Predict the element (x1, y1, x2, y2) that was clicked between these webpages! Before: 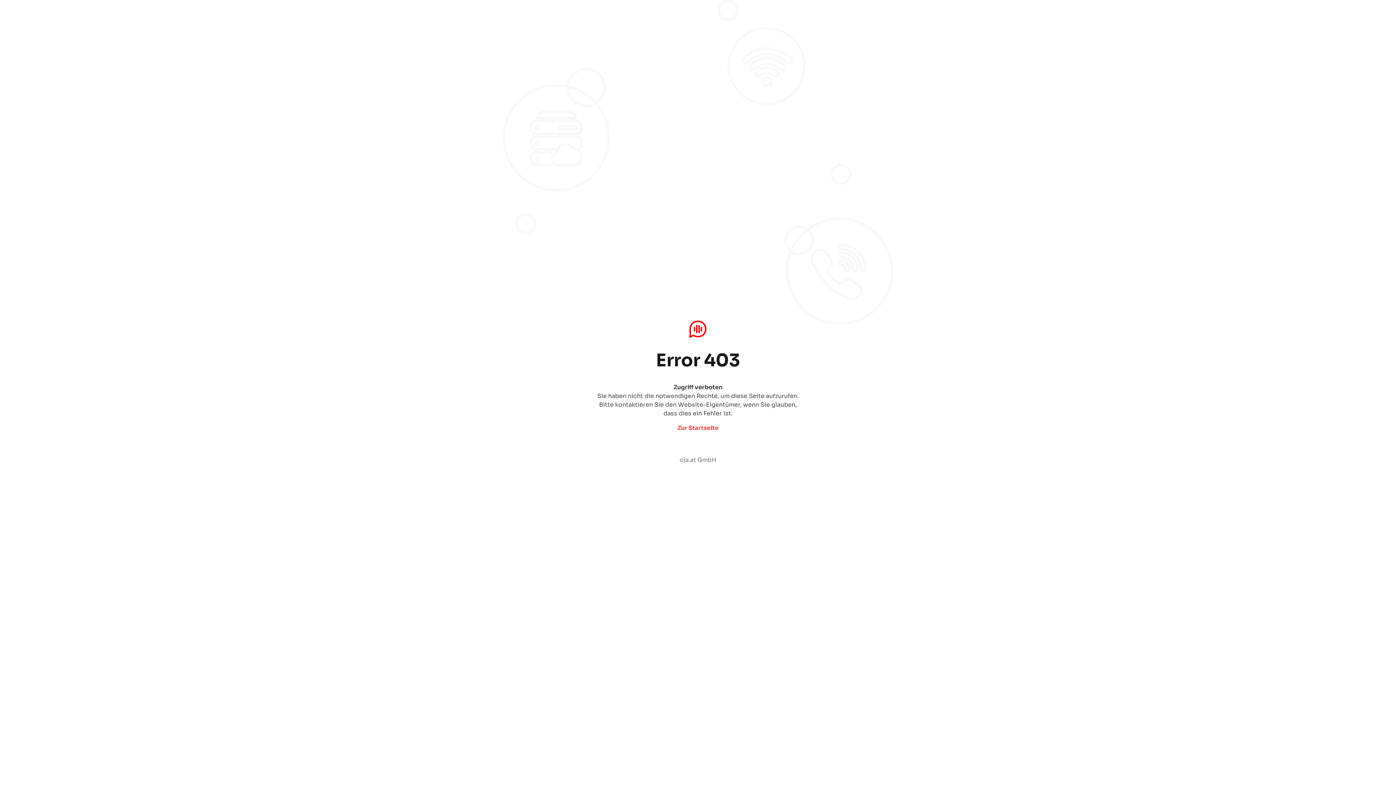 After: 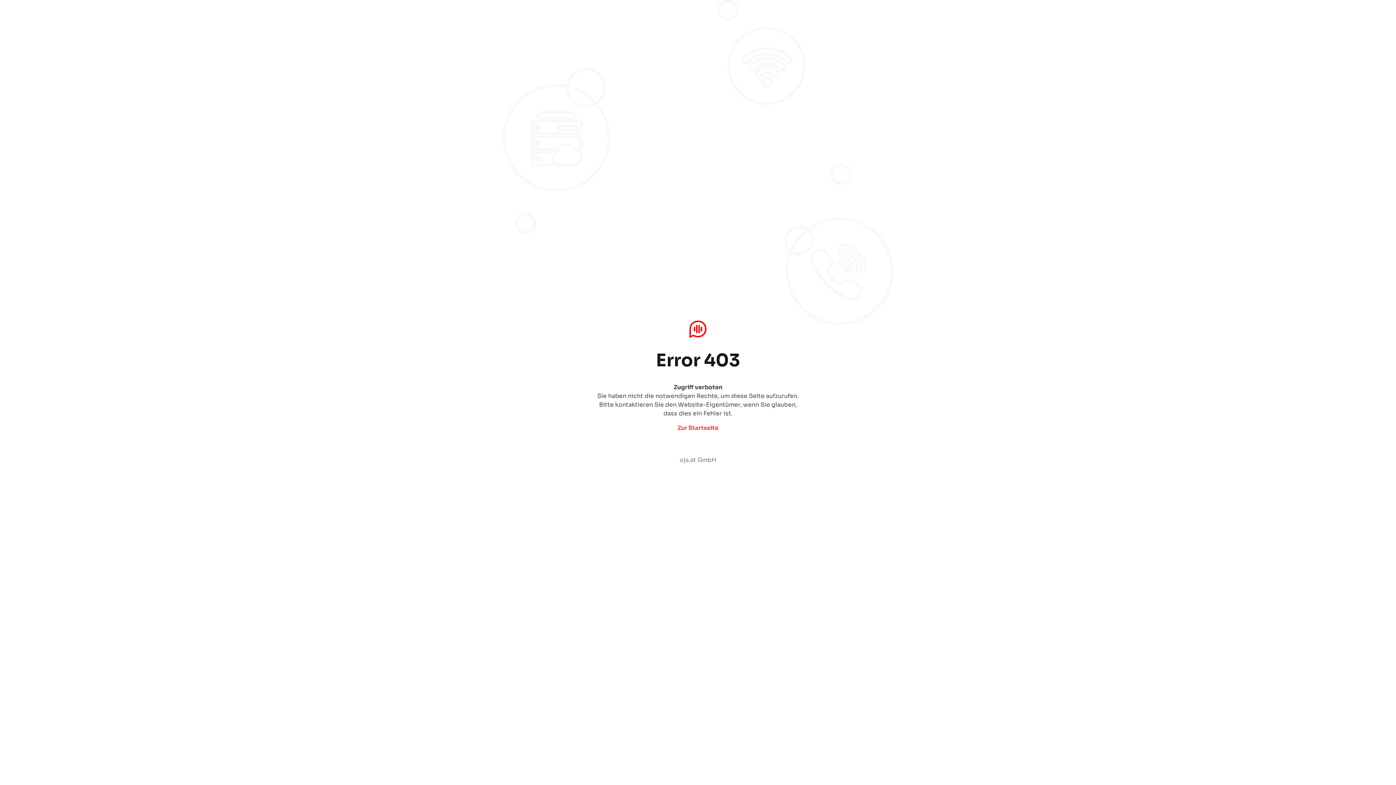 Action: bbox: (677, 424, 718, 432) label: Zur Startseite